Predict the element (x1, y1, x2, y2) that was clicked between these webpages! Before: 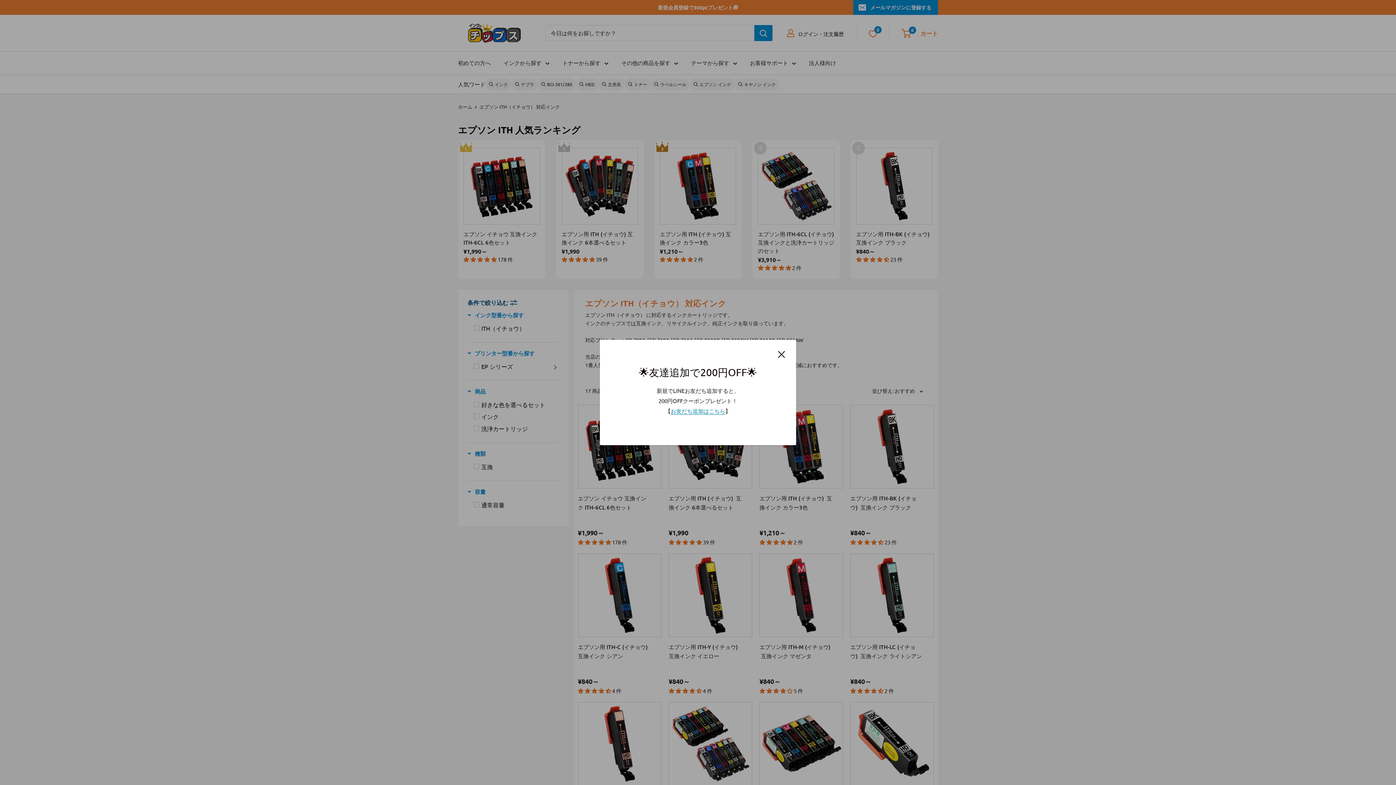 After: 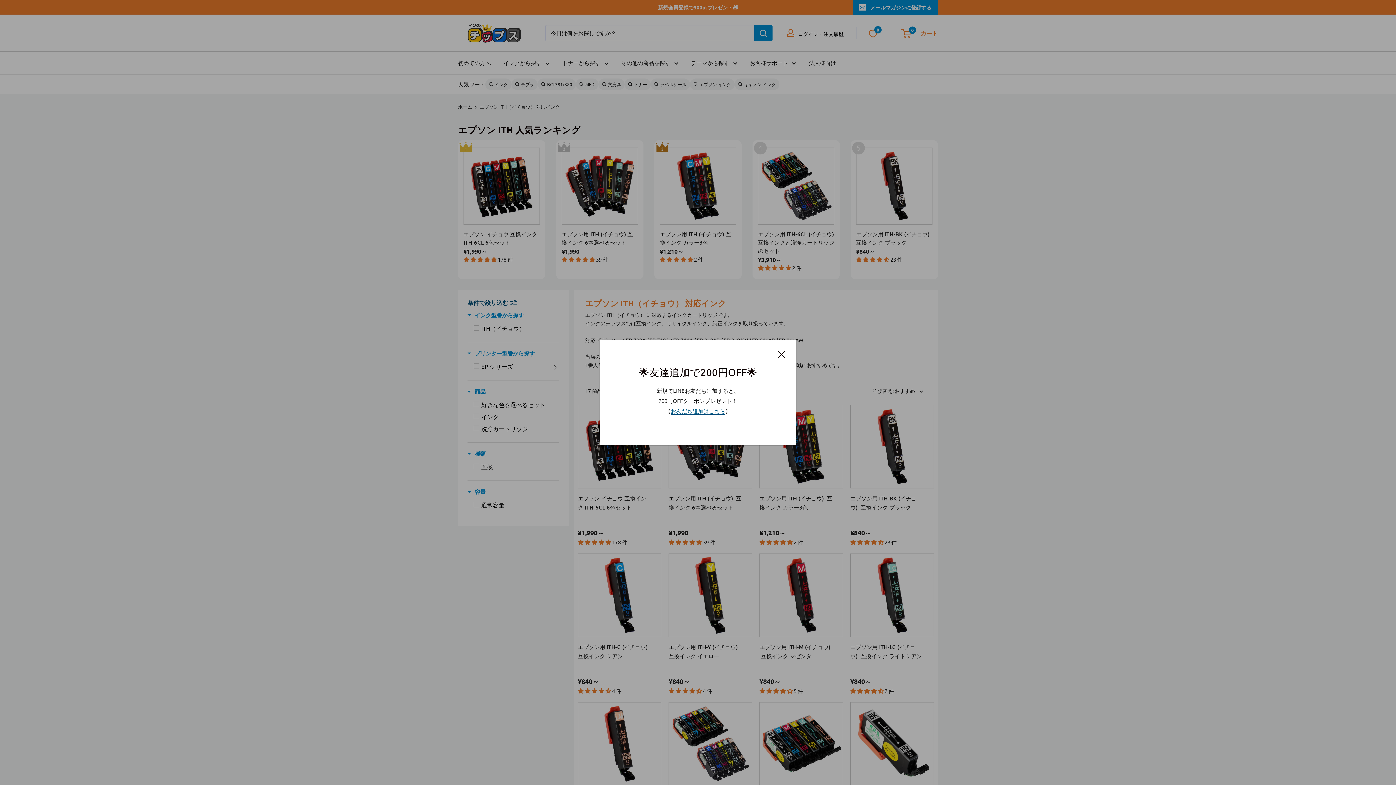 Action: label: お友だち追加はこちら bbox: (670, 407, 725, 414)